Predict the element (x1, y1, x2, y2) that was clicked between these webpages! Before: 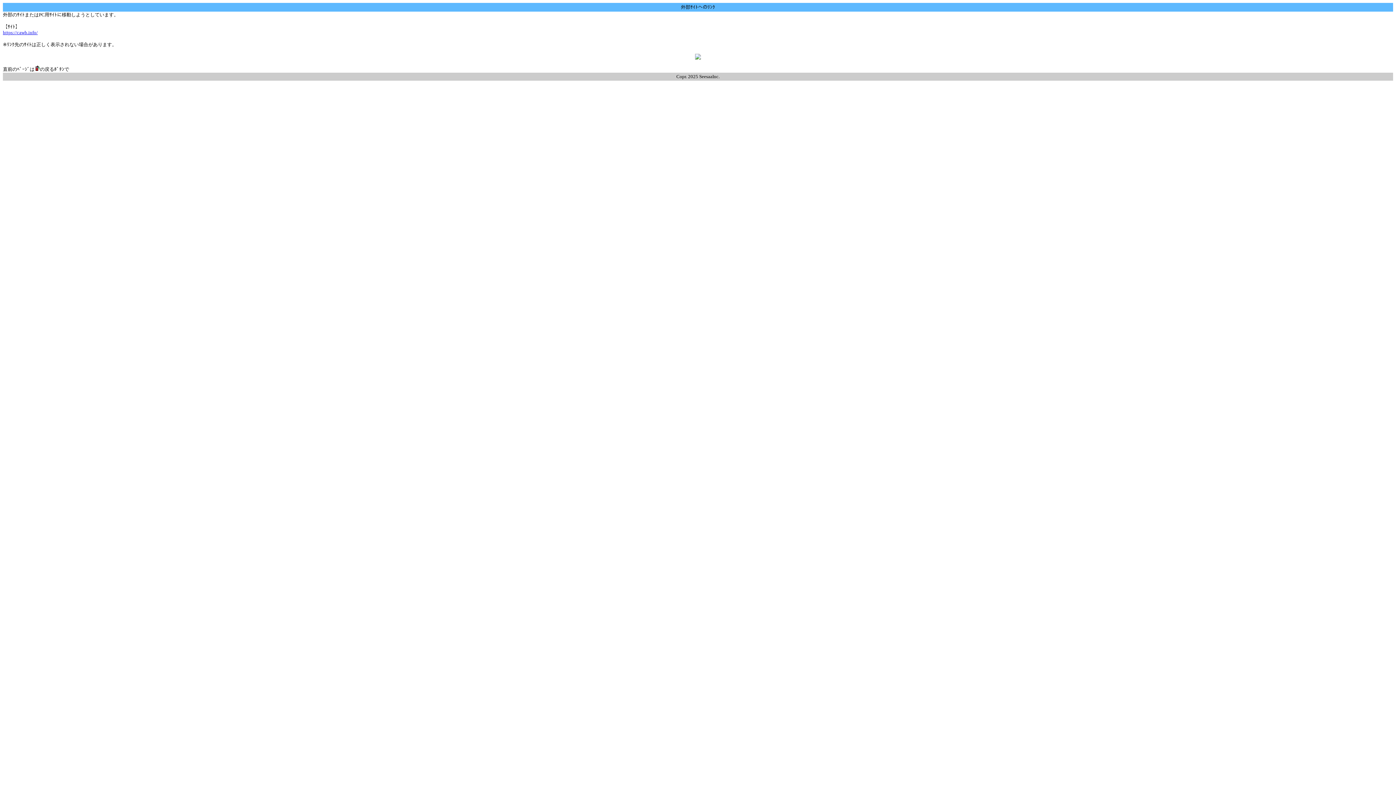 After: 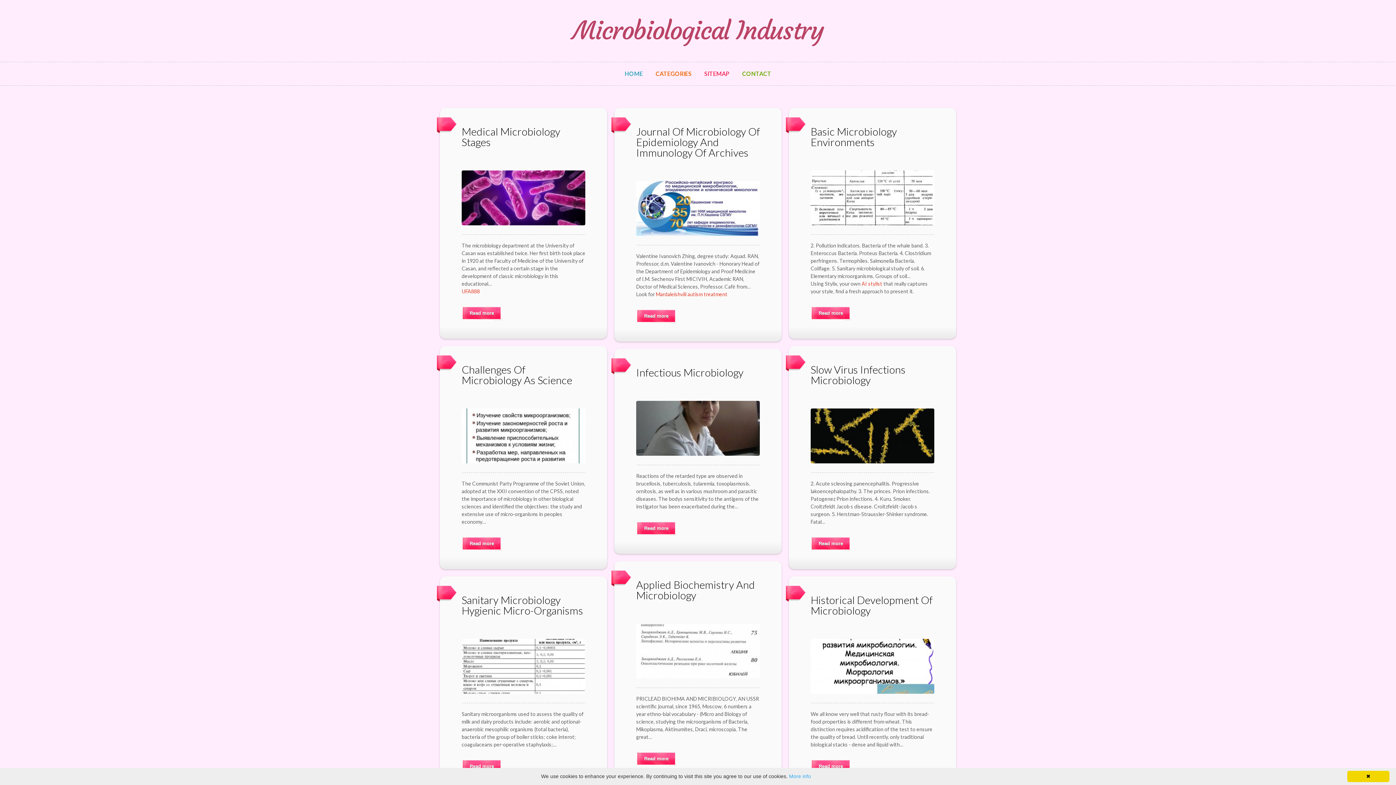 Action: bbox: (2, 29, 37, 35) label: https://cawb.info/